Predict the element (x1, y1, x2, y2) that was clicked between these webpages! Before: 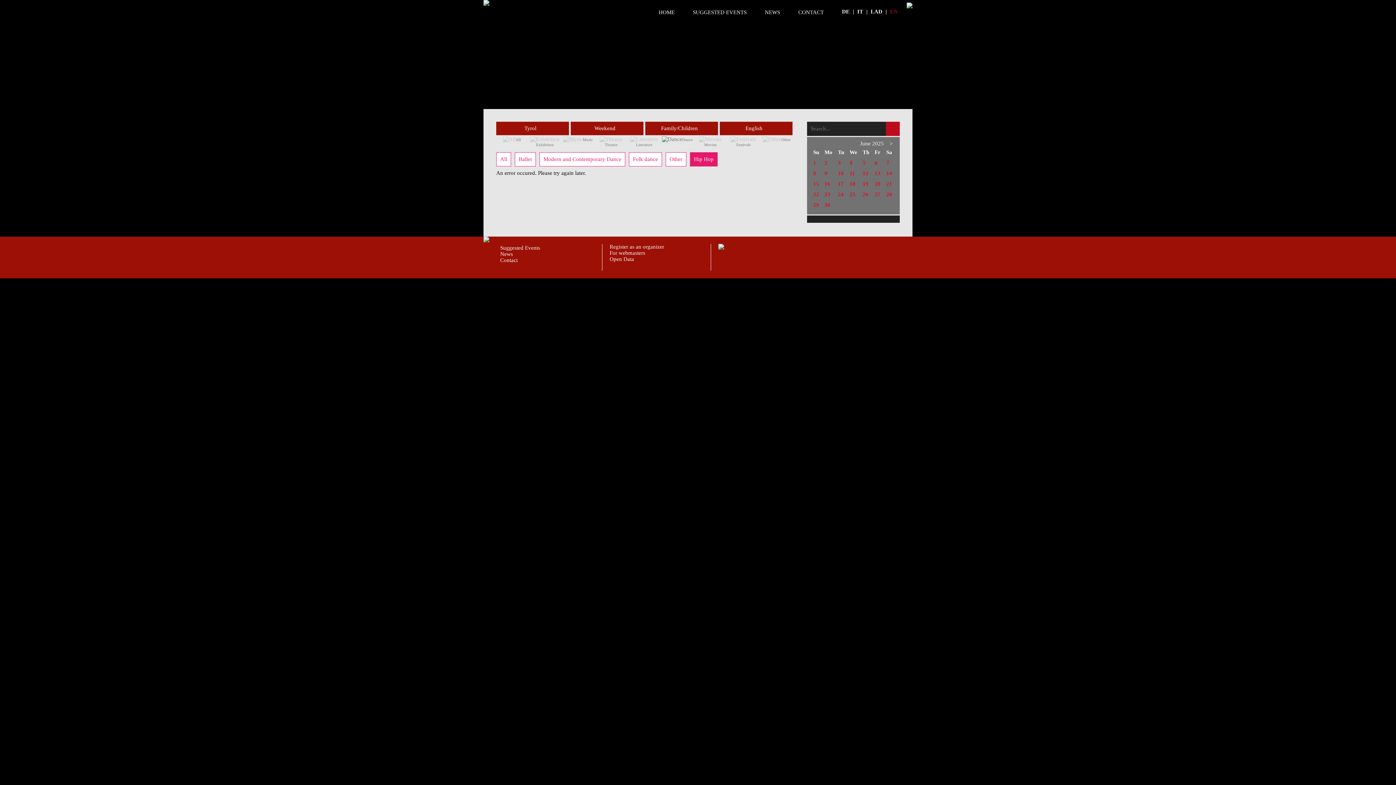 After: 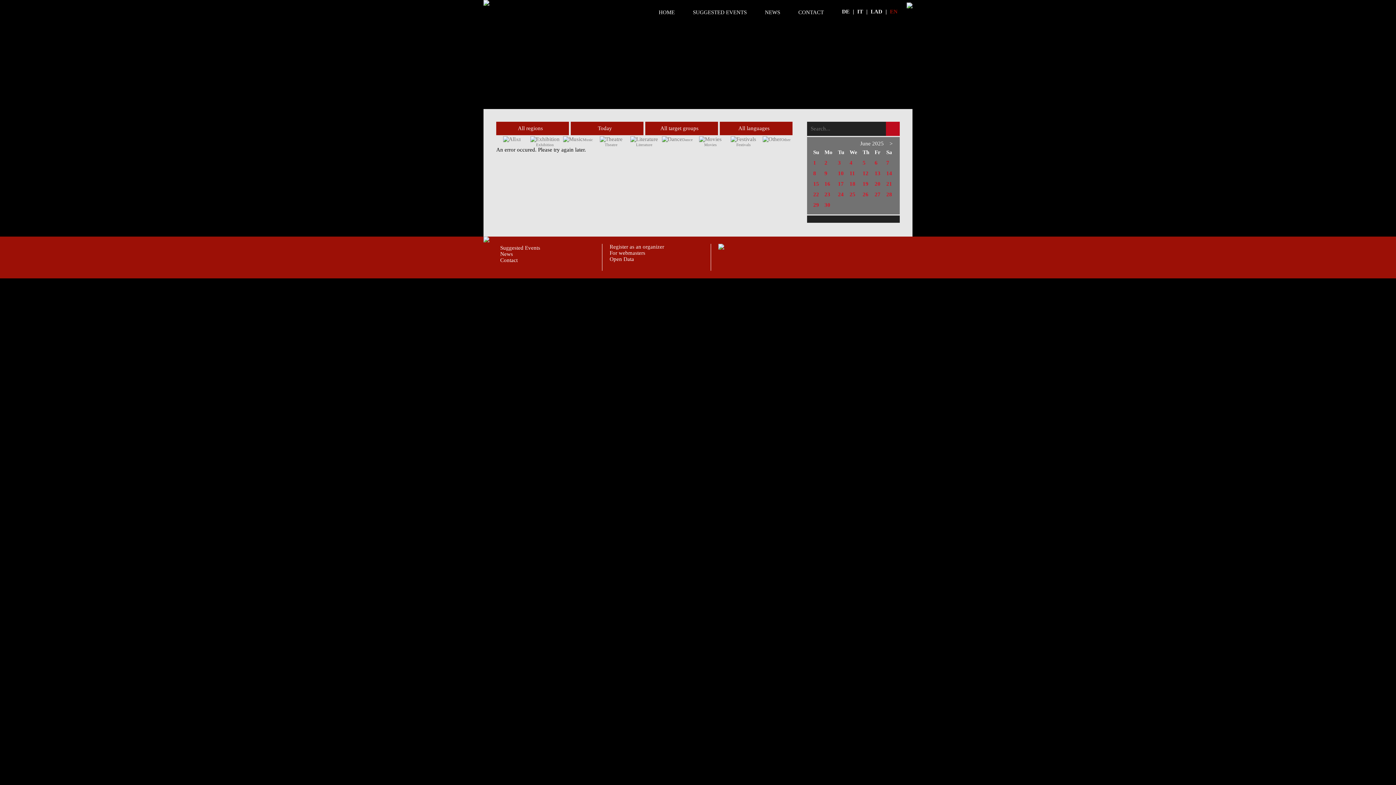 Action: label: HOME bbox: (653, 0, 680, 24)